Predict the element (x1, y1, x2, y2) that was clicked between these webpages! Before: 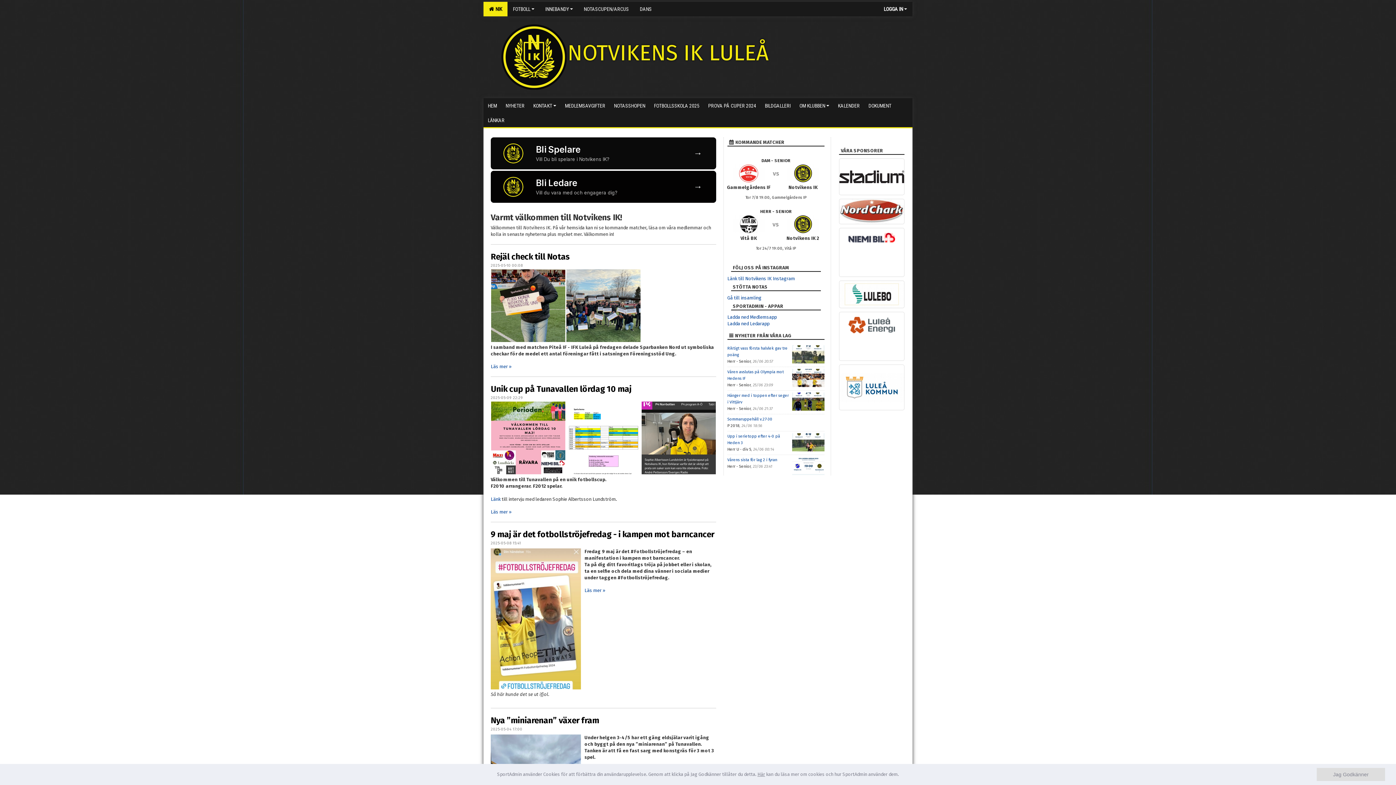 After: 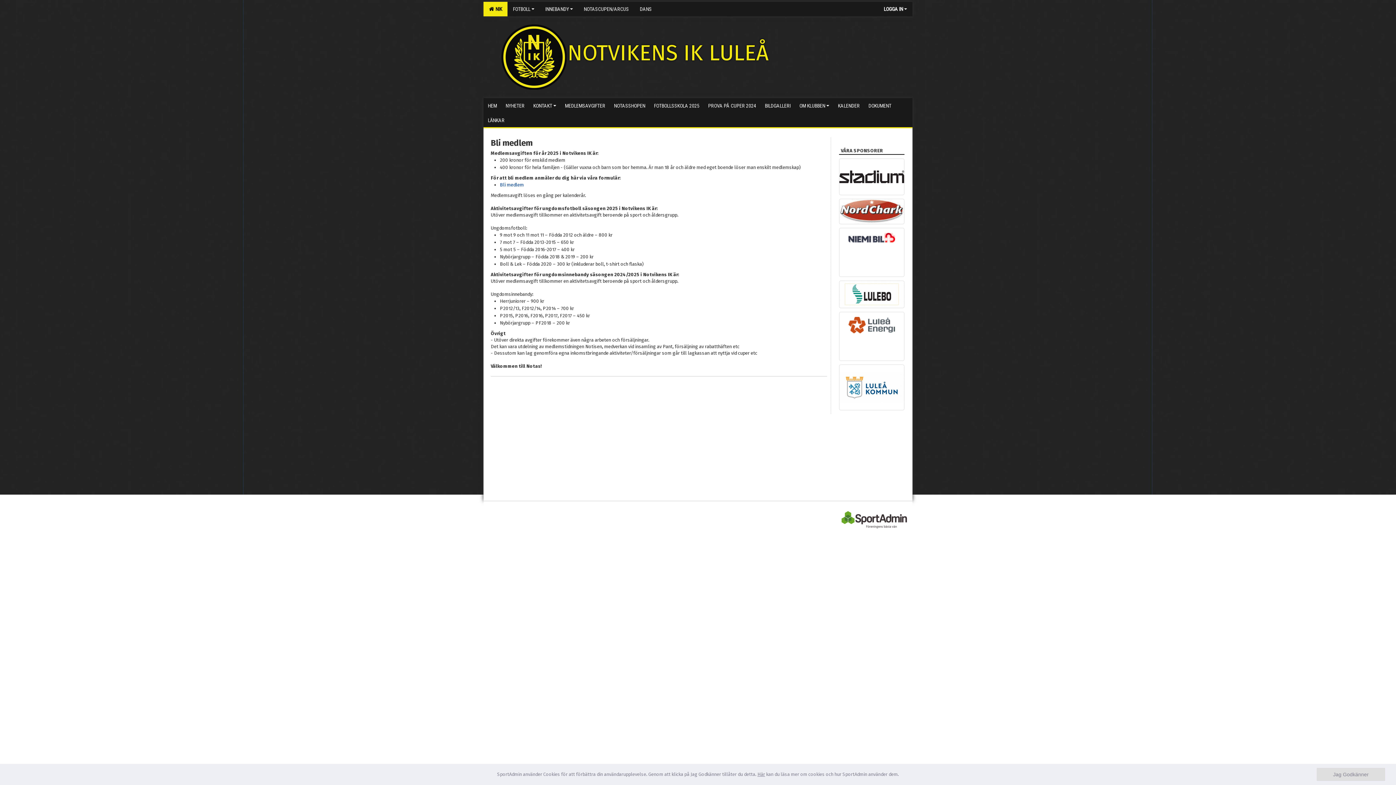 Action: label: MEDLEMSAVGIFTER bbox: (560, 98, 609, 112)